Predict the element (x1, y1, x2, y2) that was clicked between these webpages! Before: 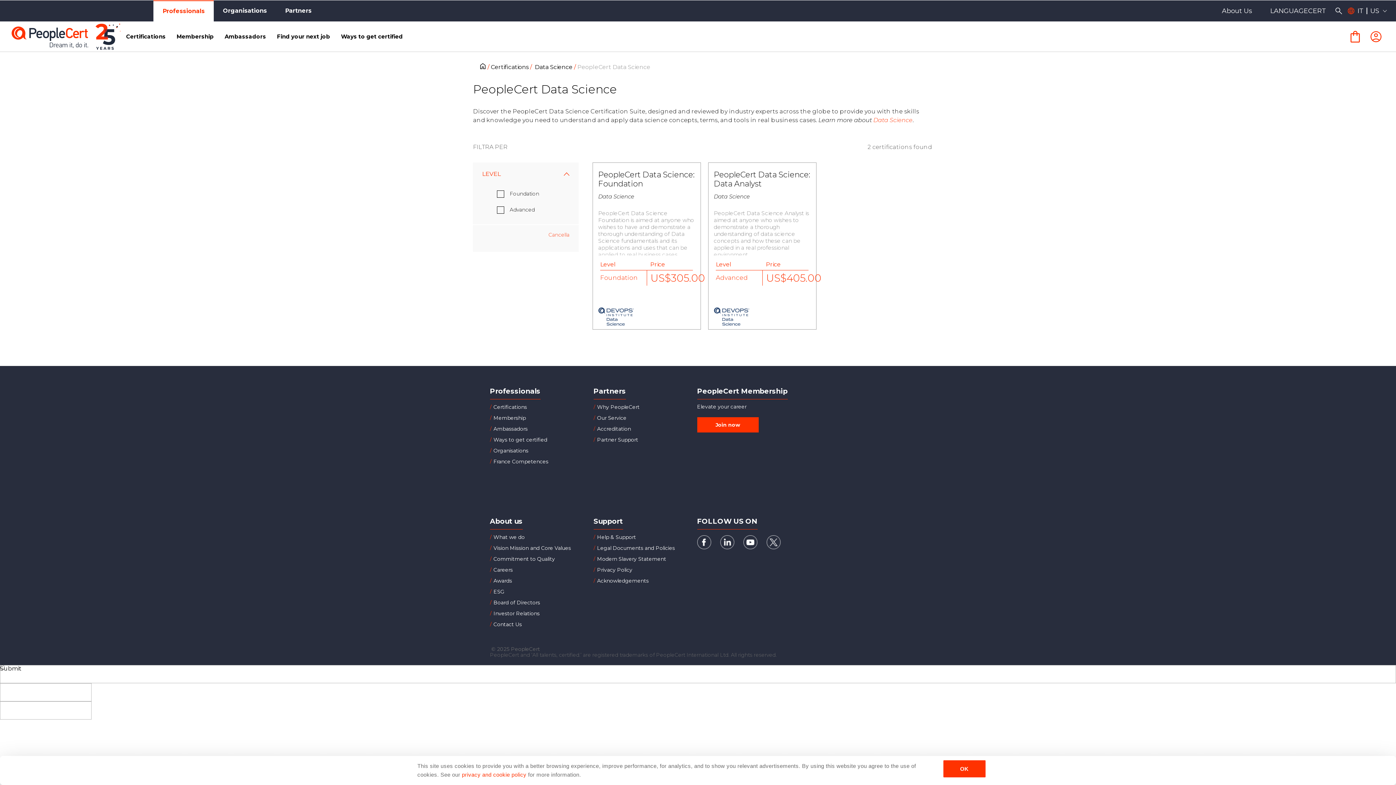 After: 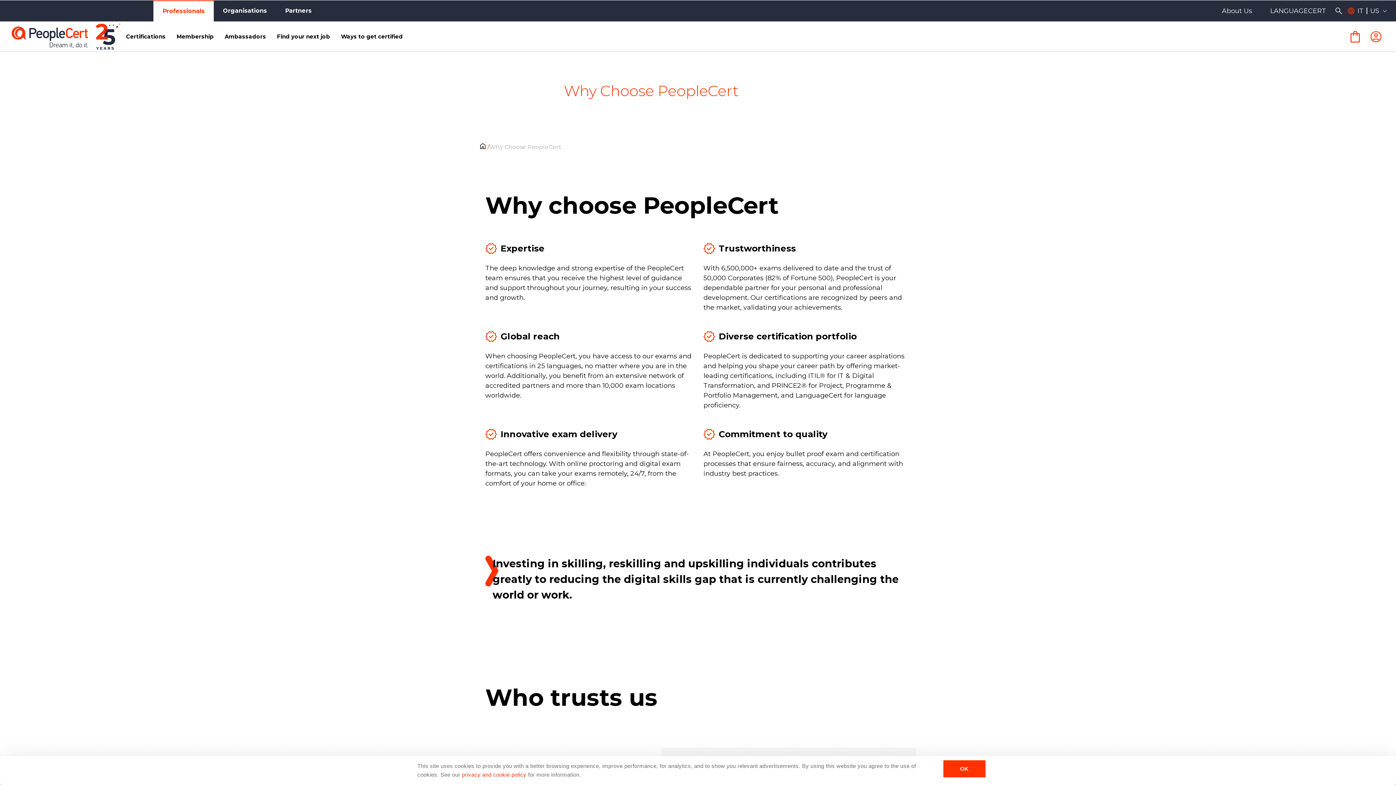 Action: label: What we do bbox: (490, 534, 582, 540)